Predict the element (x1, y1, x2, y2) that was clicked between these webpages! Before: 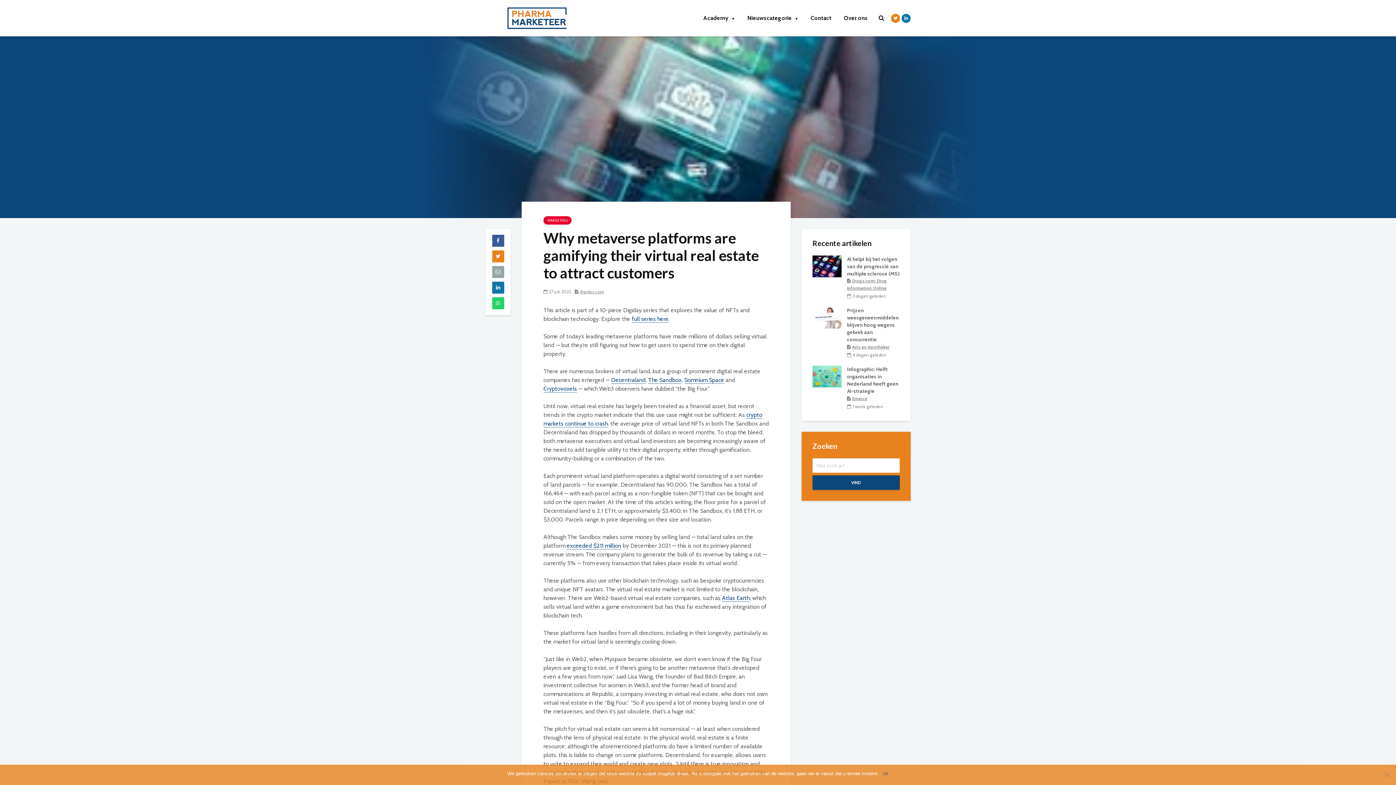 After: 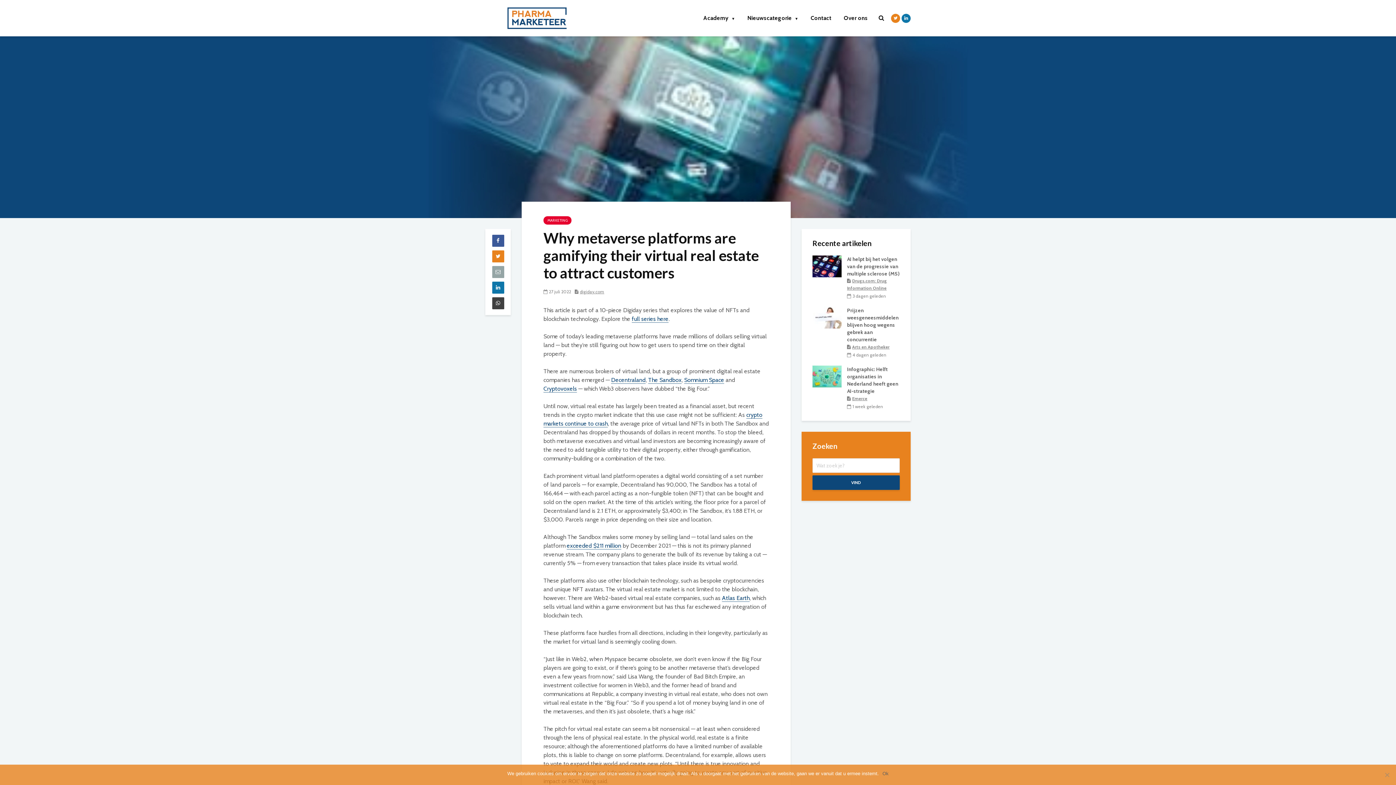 Action: bbox: (492, 297, 504, 309)